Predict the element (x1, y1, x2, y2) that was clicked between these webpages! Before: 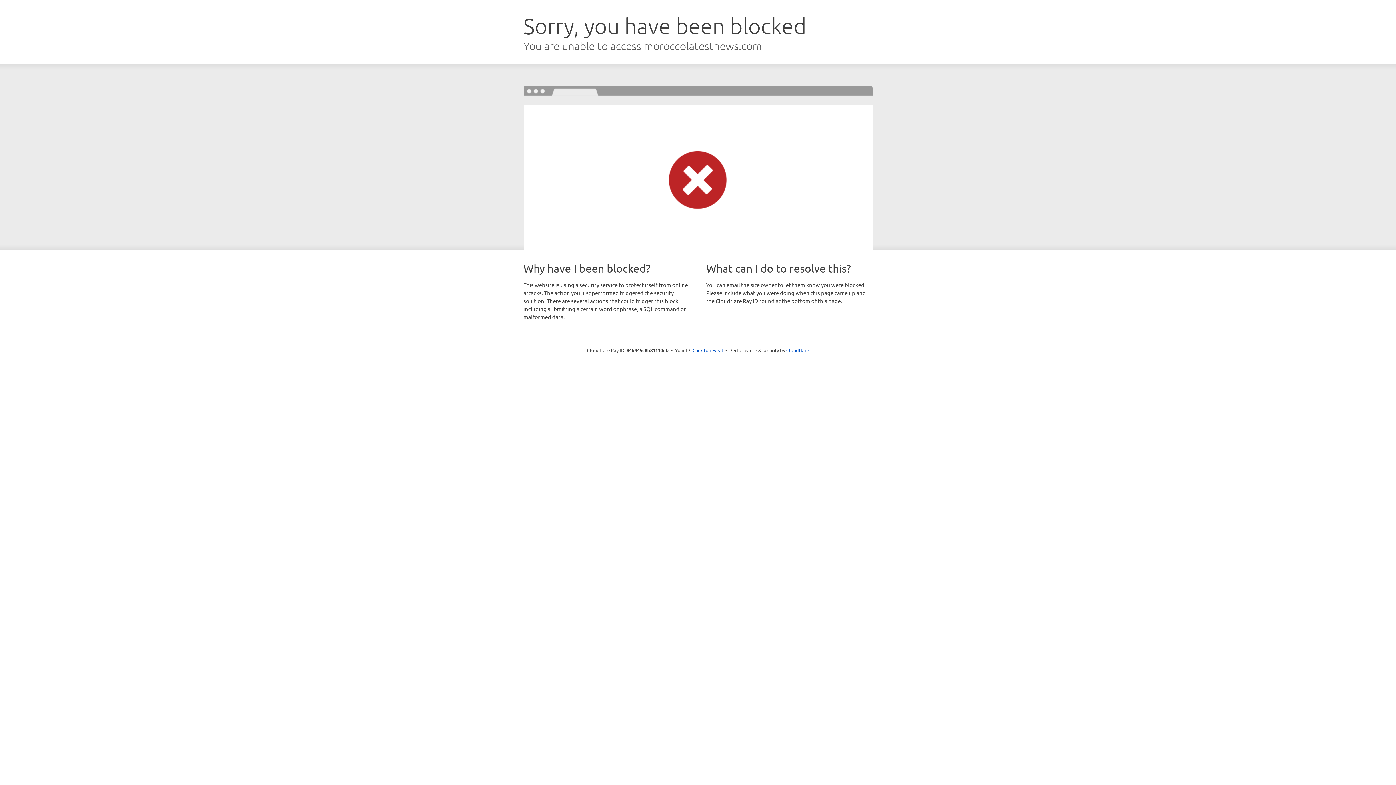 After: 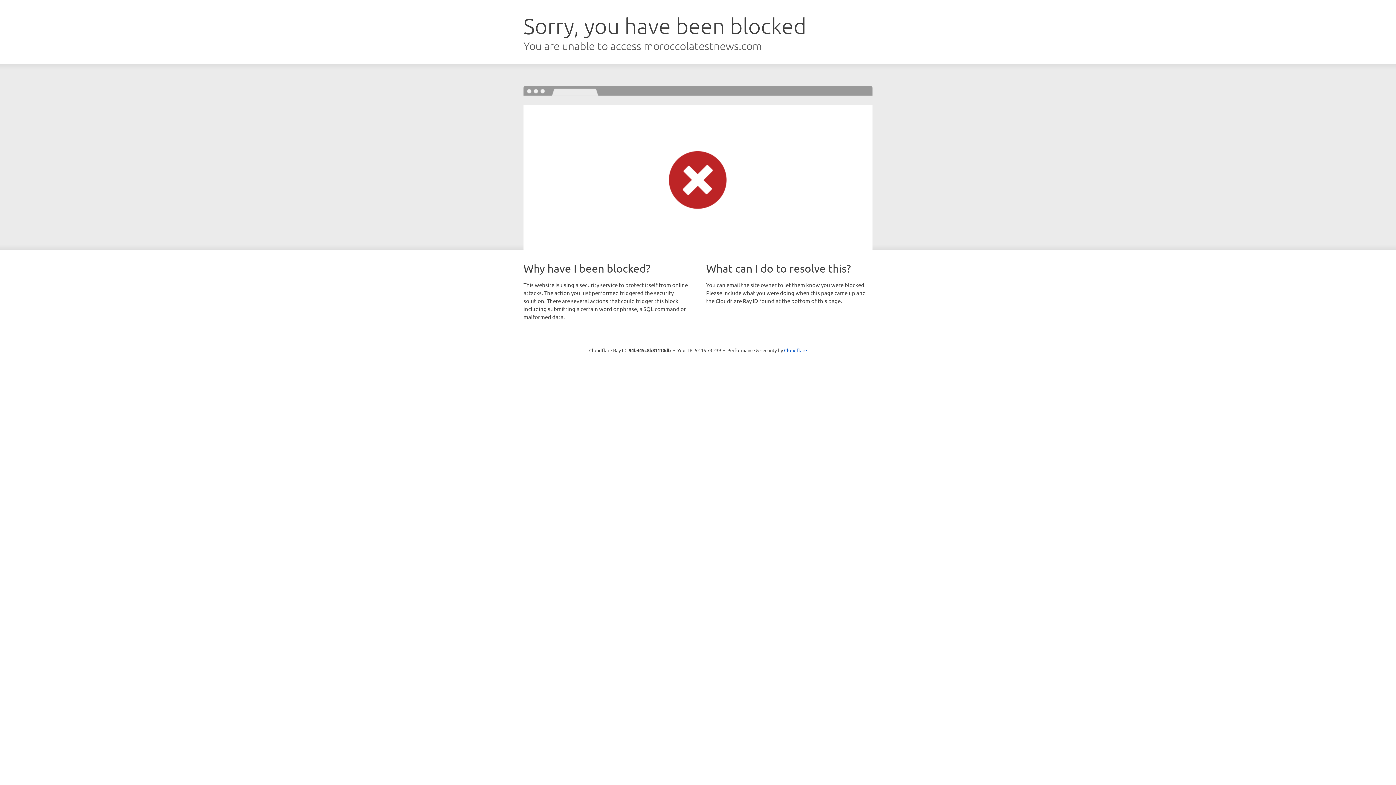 Action: label: Click to reveal bbox: (692, 346, 723, 353)